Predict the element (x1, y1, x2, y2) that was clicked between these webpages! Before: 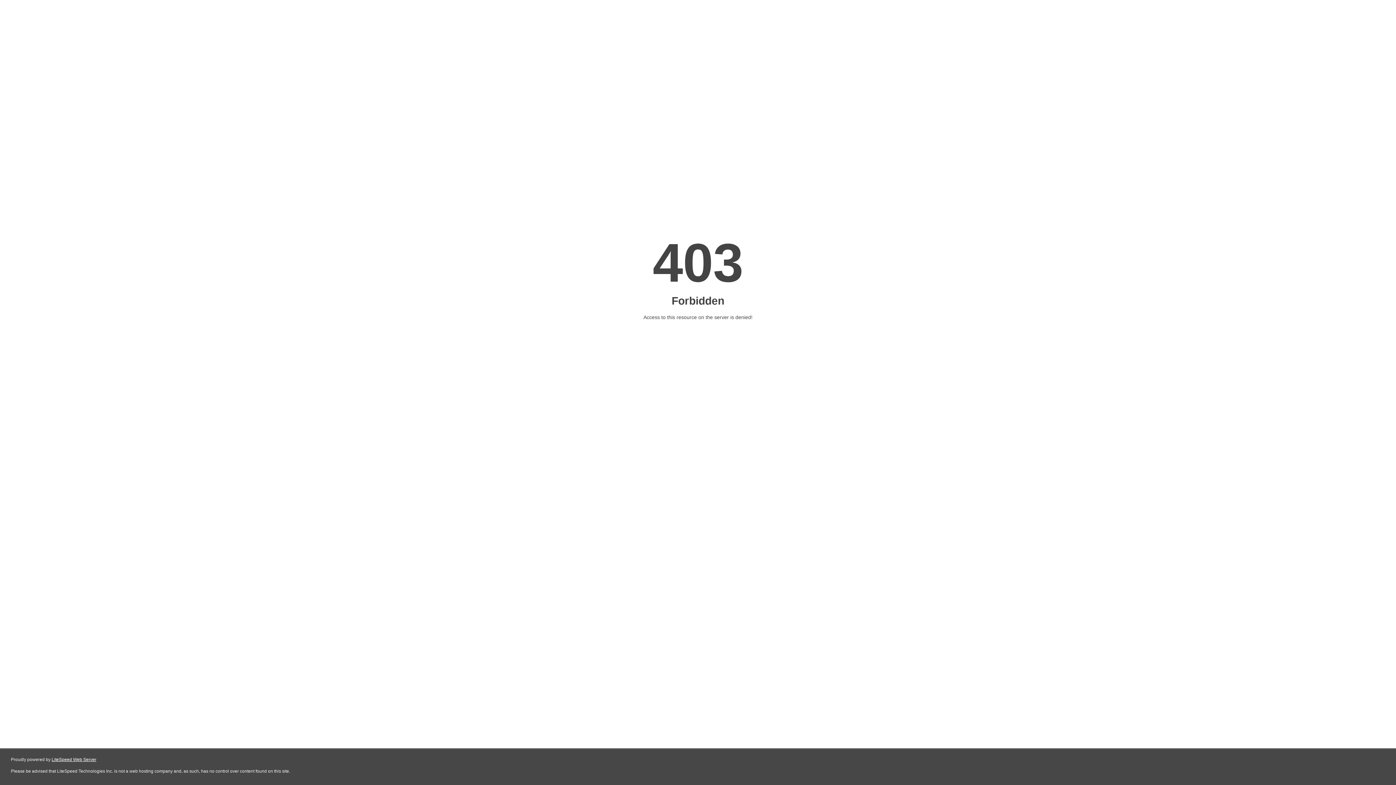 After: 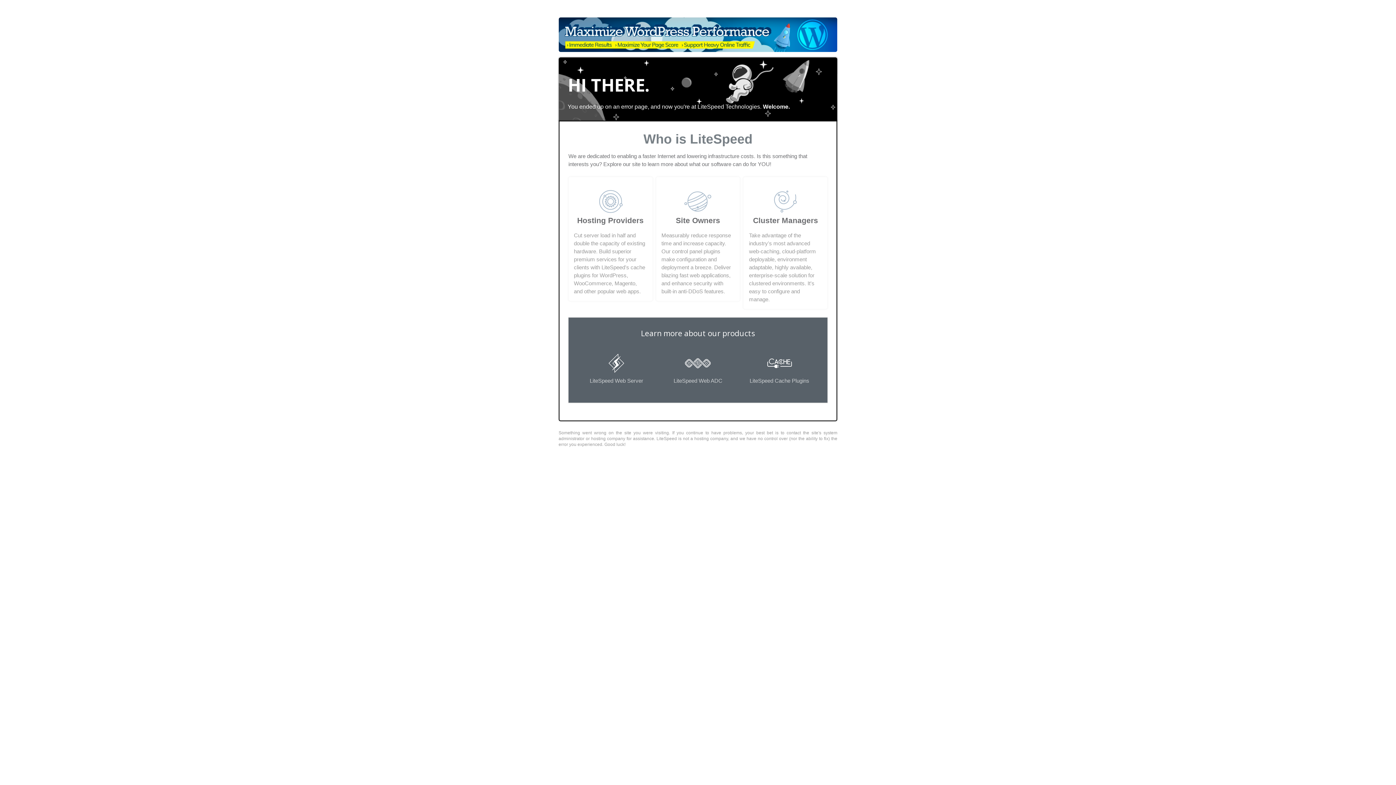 Action: bbox: (51, 757, 96, 762) label: LiteSpeed Web Server